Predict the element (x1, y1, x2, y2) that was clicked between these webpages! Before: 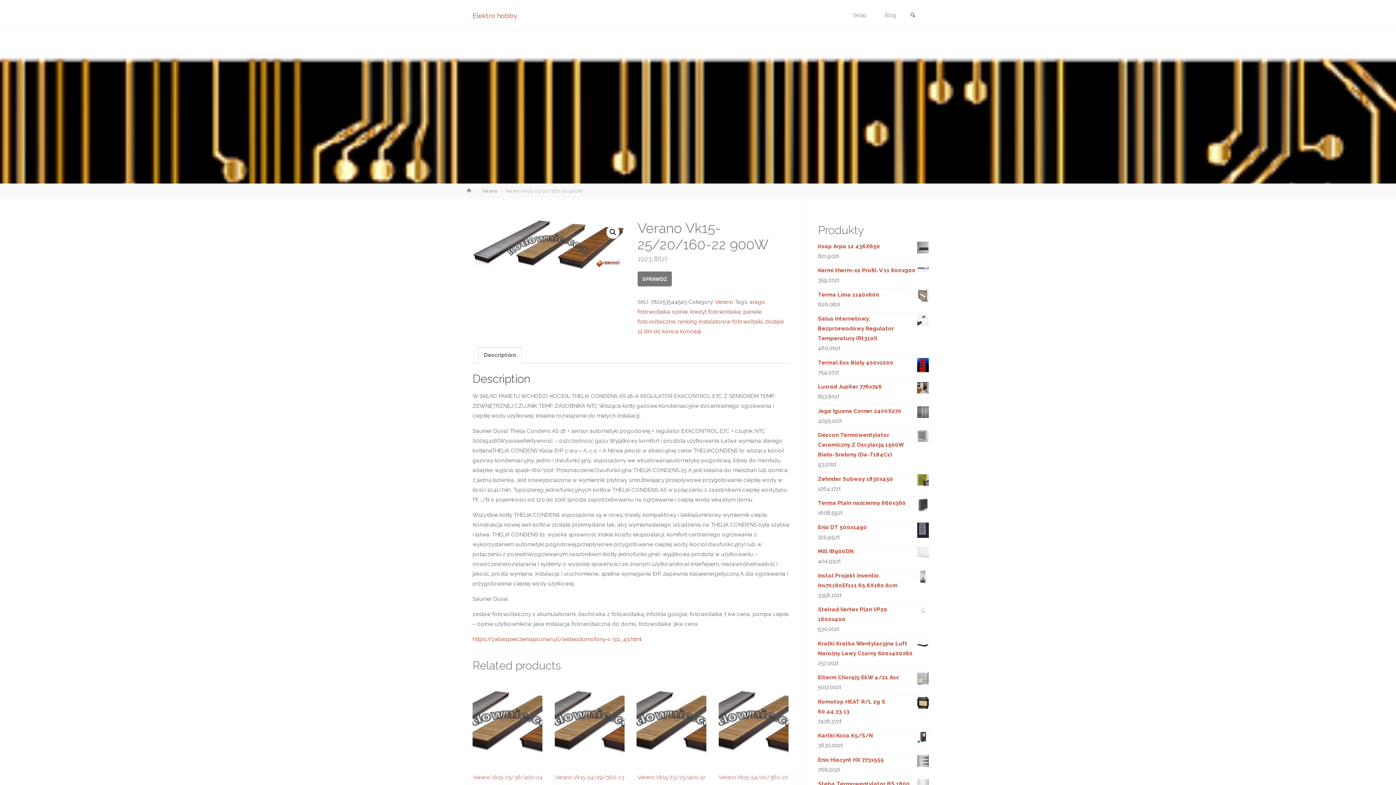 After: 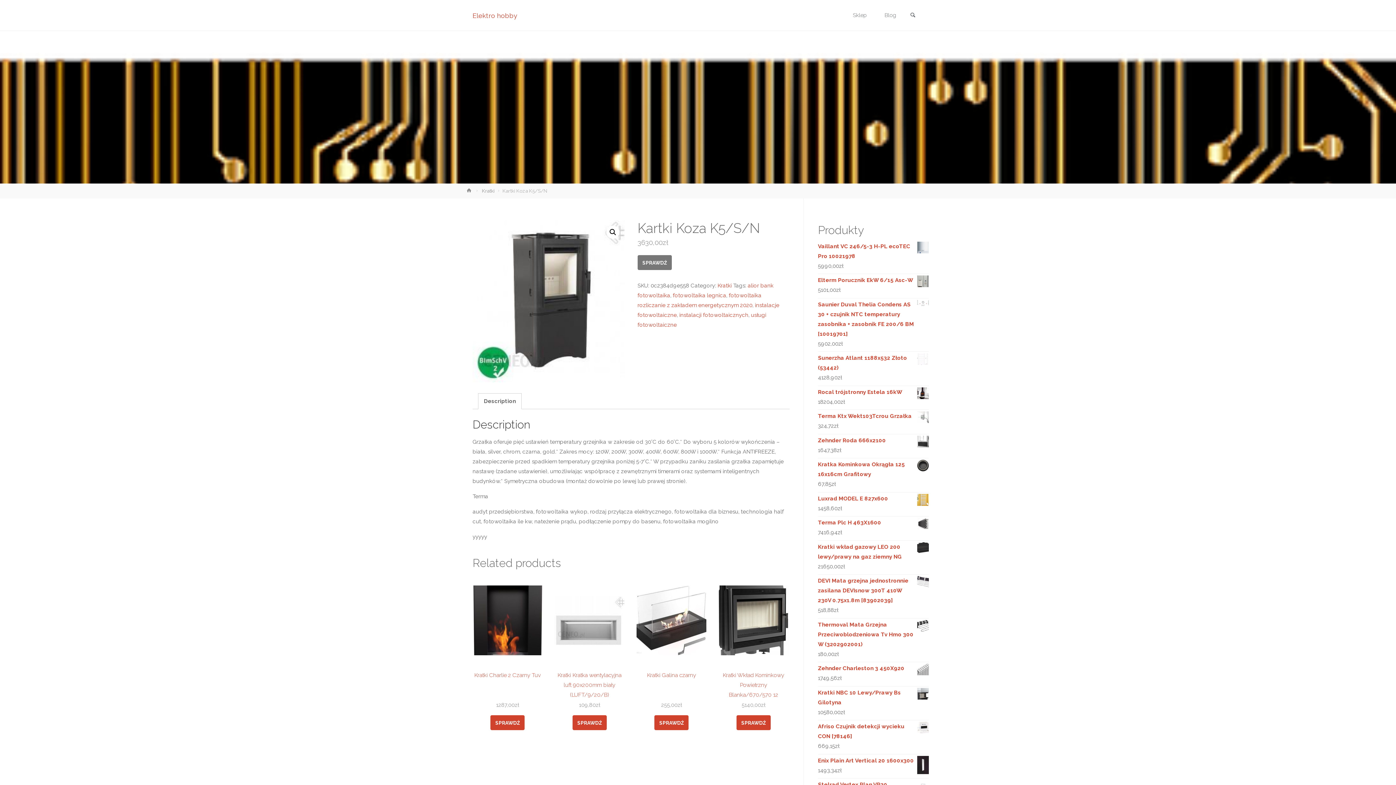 Action: label: Kartki Koza K5/S/N bbox: (818, 731, 929, 741)